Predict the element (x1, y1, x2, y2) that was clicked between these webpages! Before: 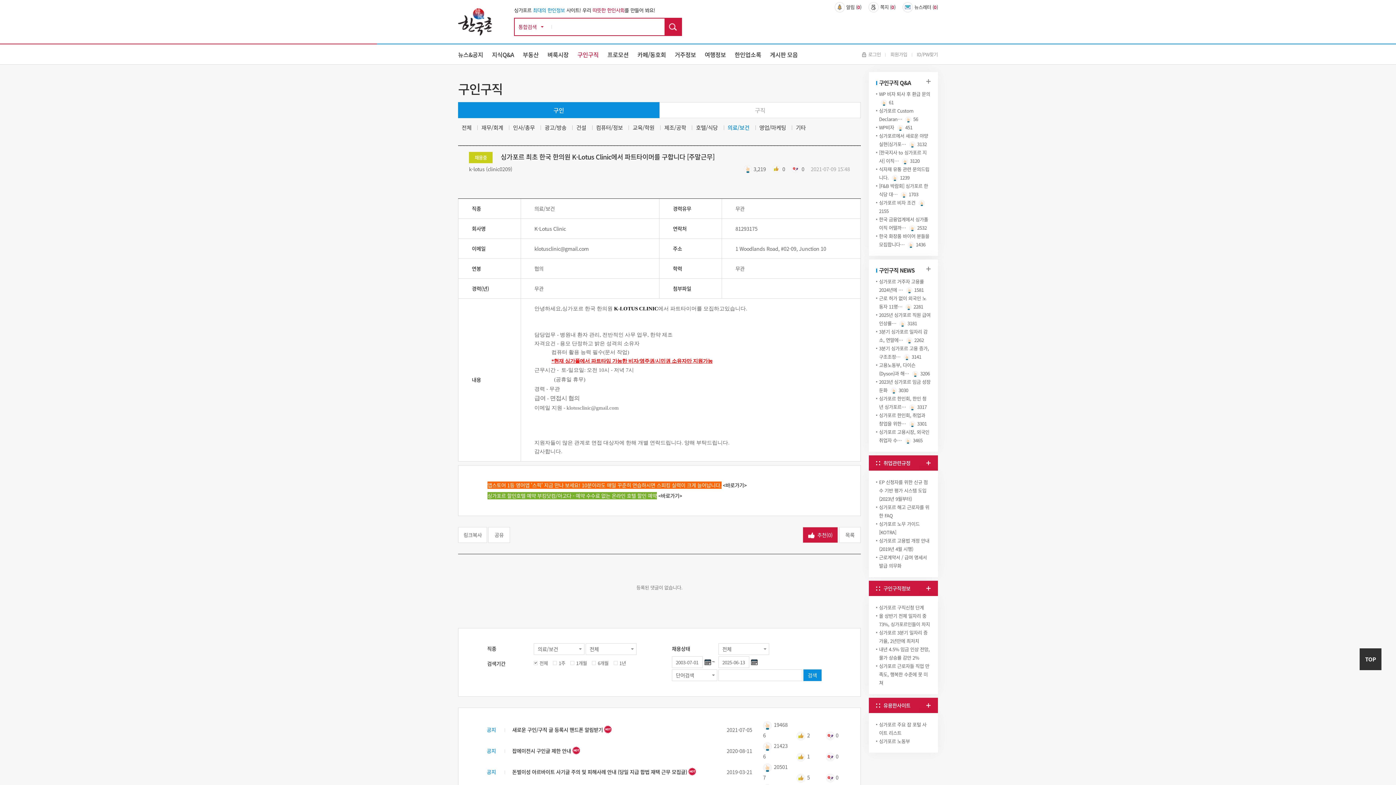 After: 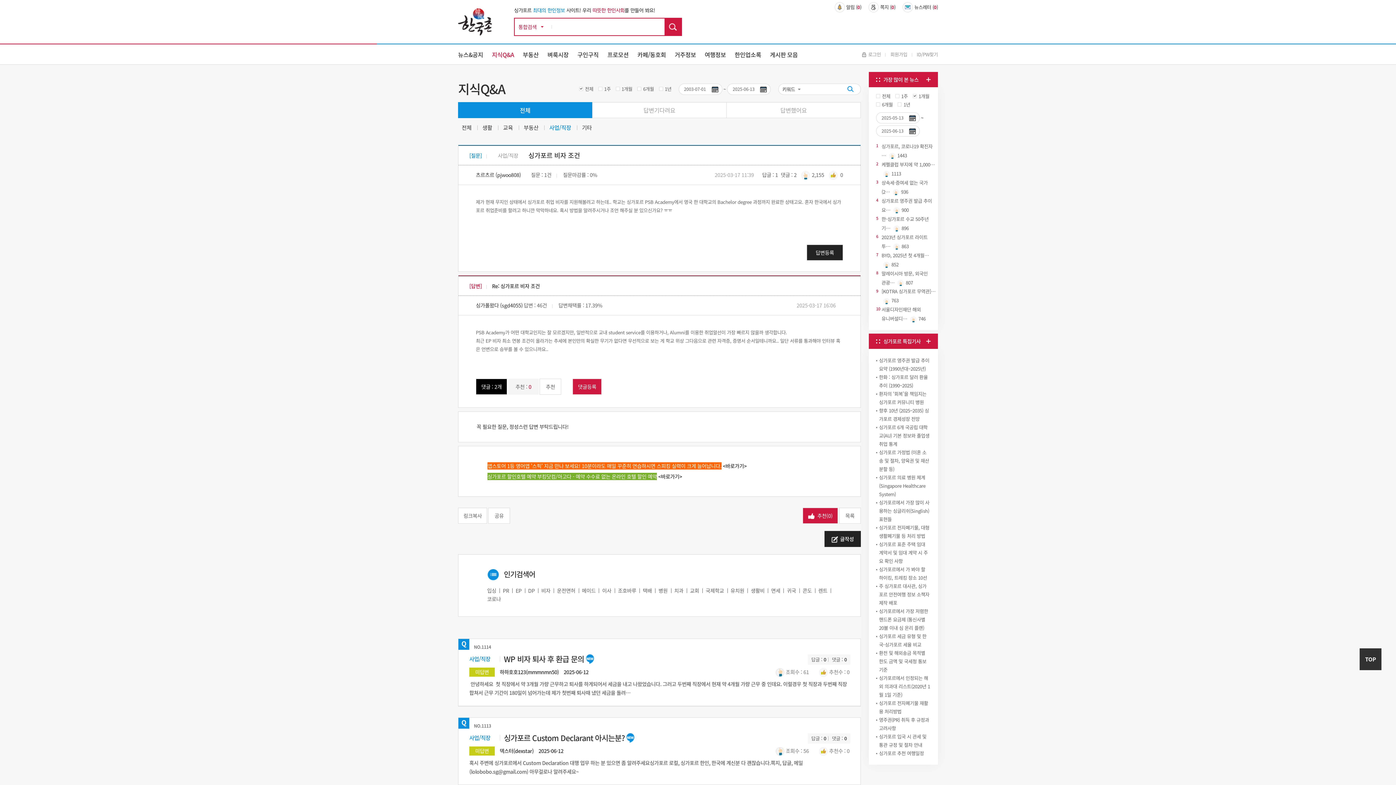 Action: label: 싱가포르 비자 조건 2155 bbox: (879, 198, 930, 215)